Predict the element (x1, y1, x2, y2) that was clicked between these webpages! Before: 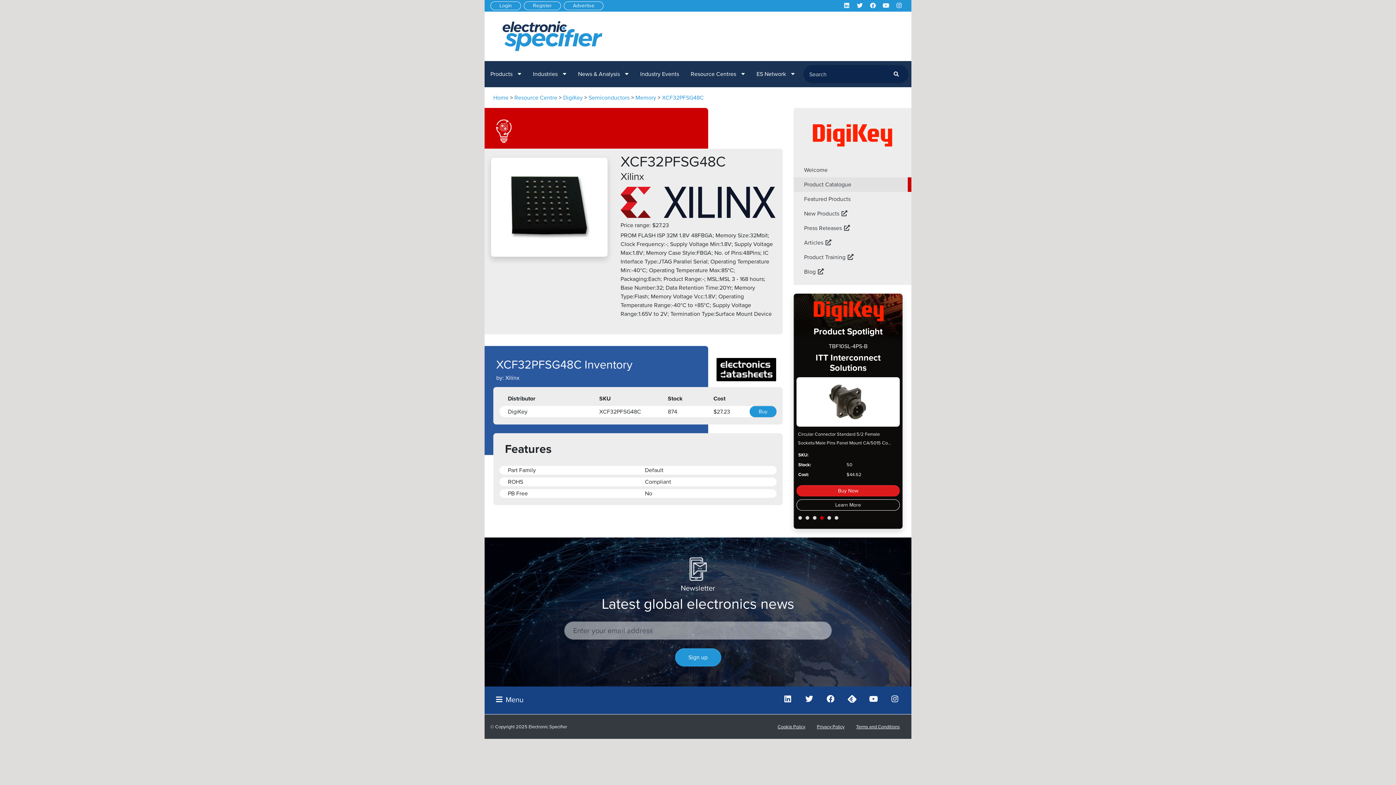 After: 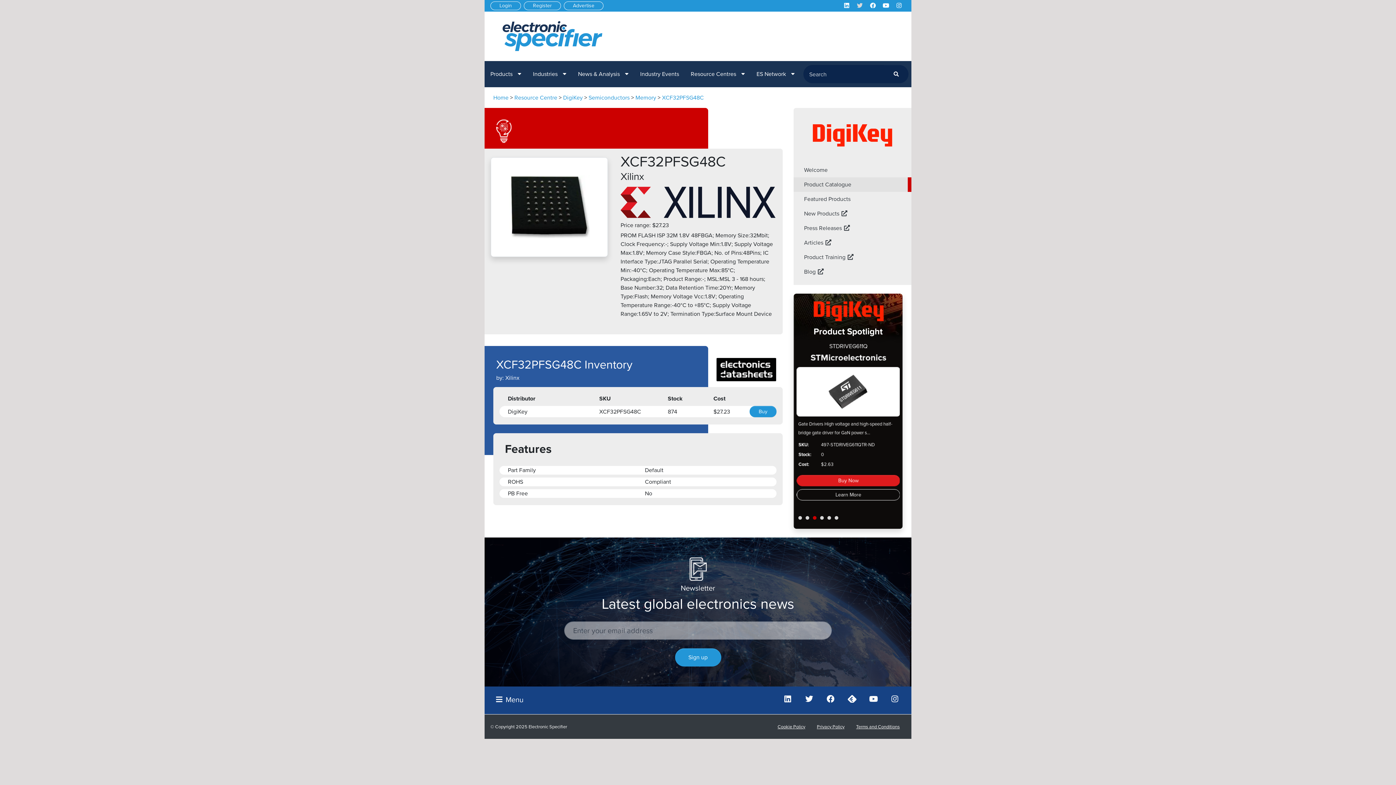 Action: bbox: (853, 1, 866, 10)